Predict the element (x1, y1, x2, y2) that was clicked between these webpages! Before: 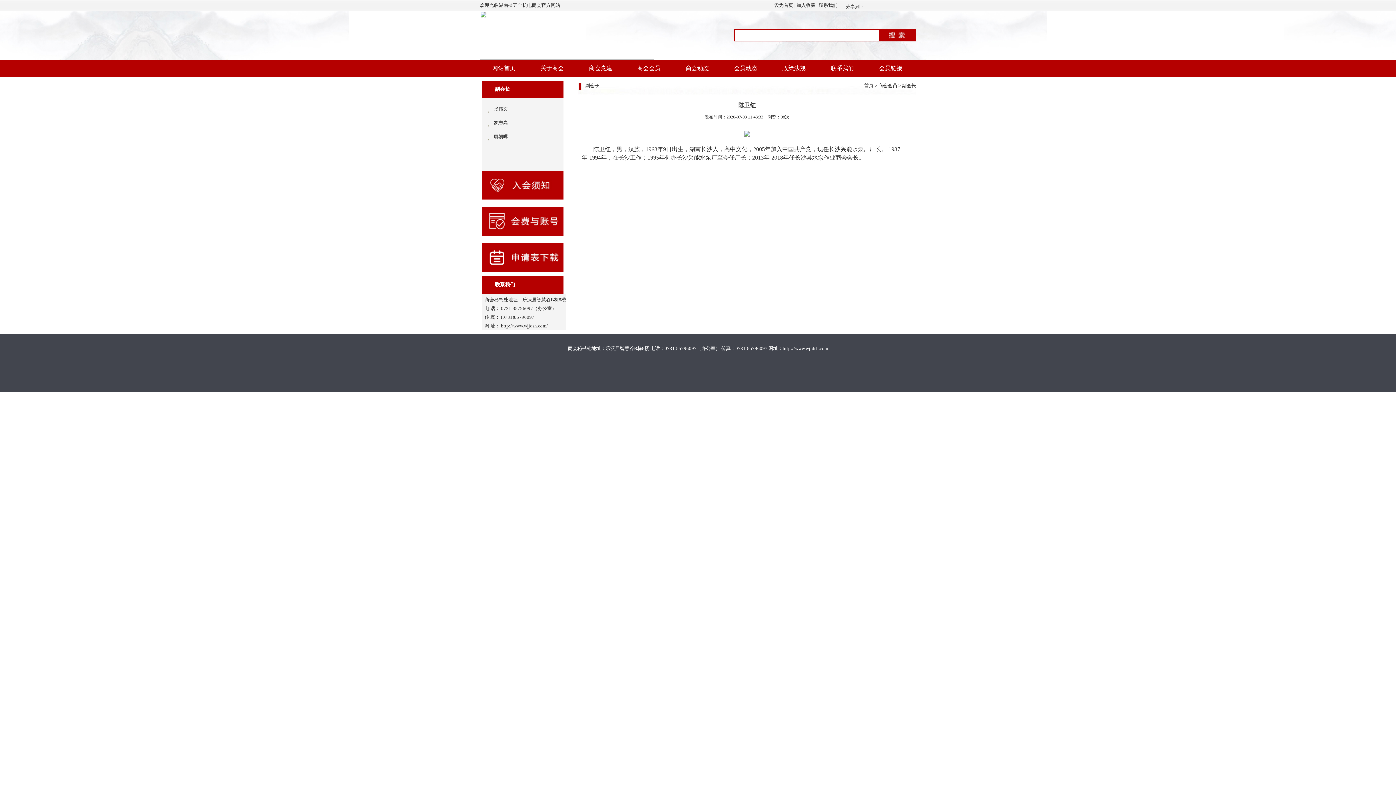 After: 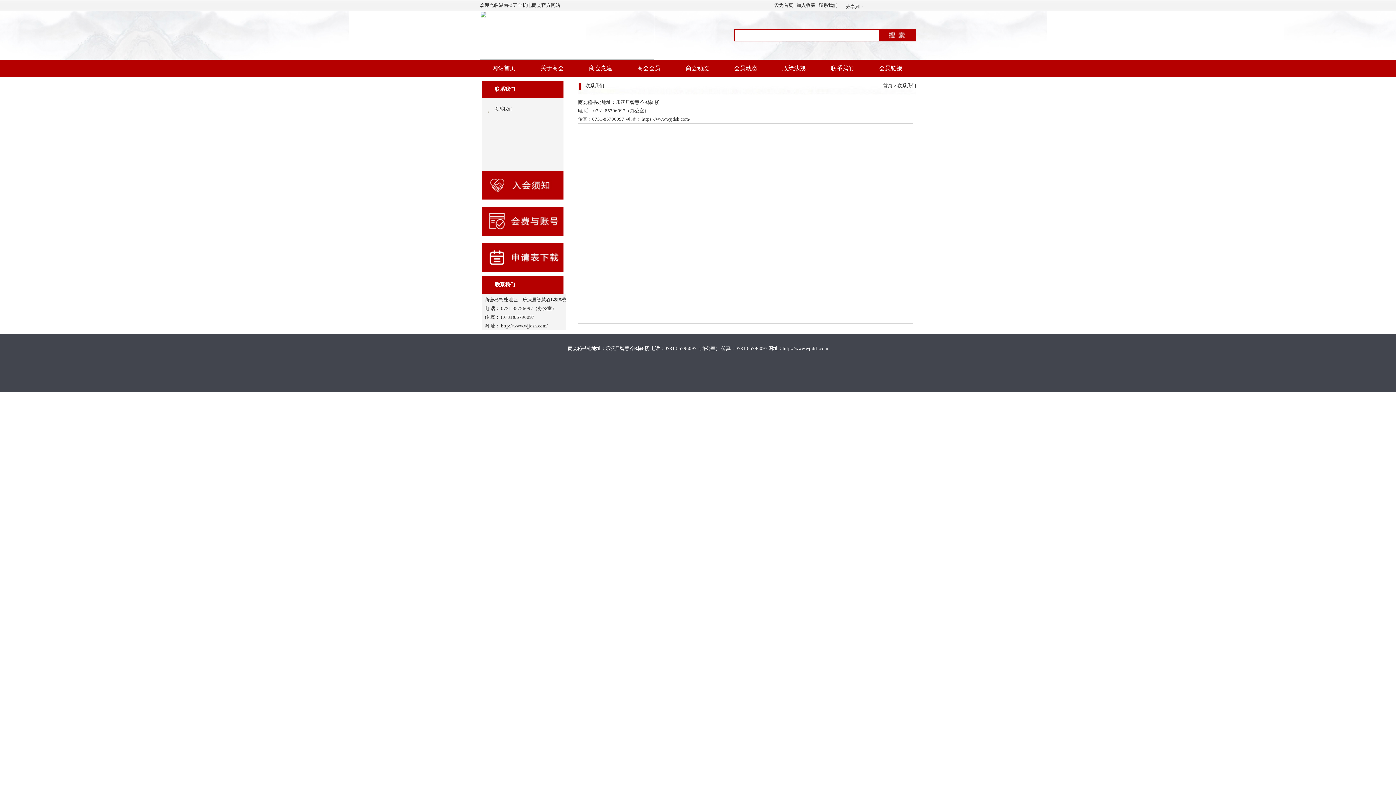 Action: bbox: (818, 59, 866, 77) label: 联系我们